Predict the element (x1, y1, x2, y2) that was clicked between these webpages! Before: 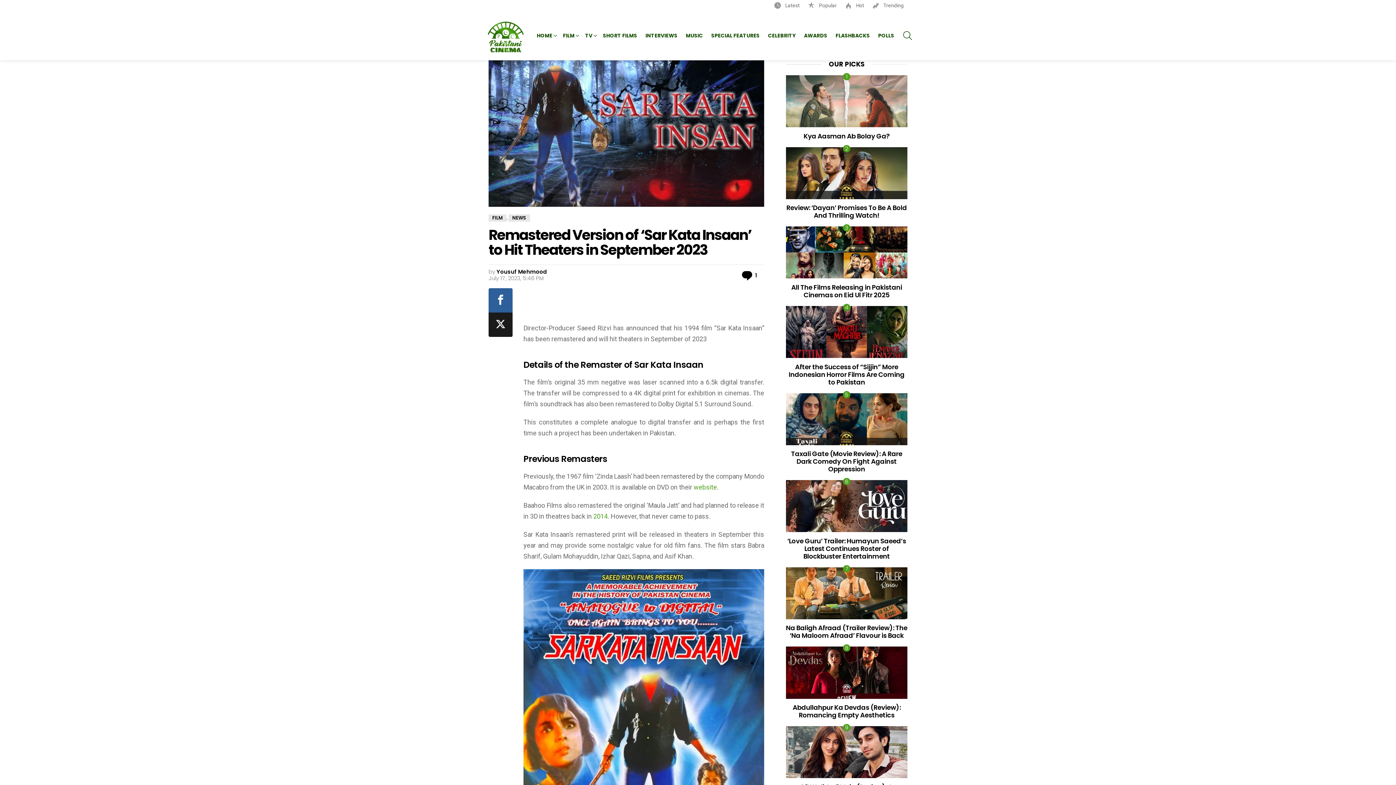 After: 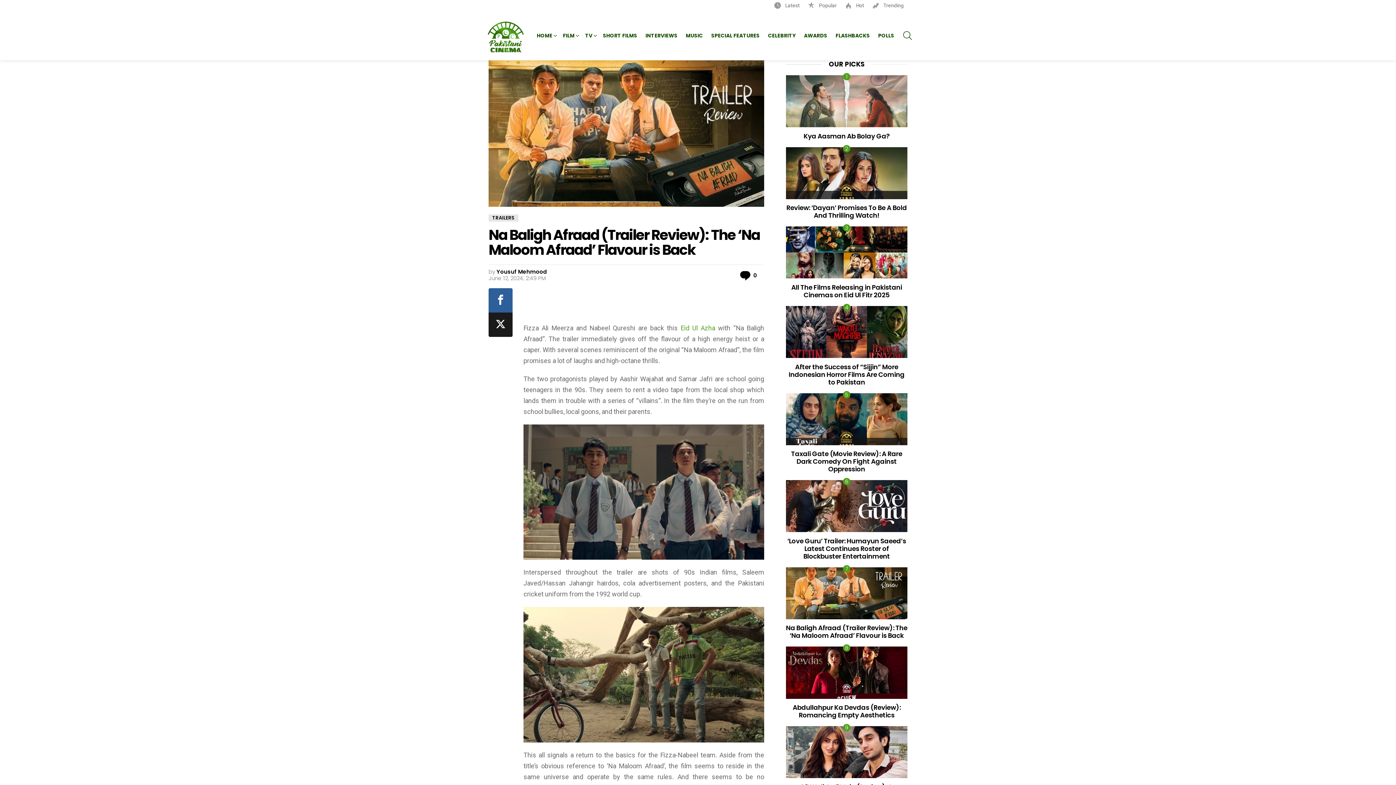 Action: bbox: (786, 567, 907, 619)